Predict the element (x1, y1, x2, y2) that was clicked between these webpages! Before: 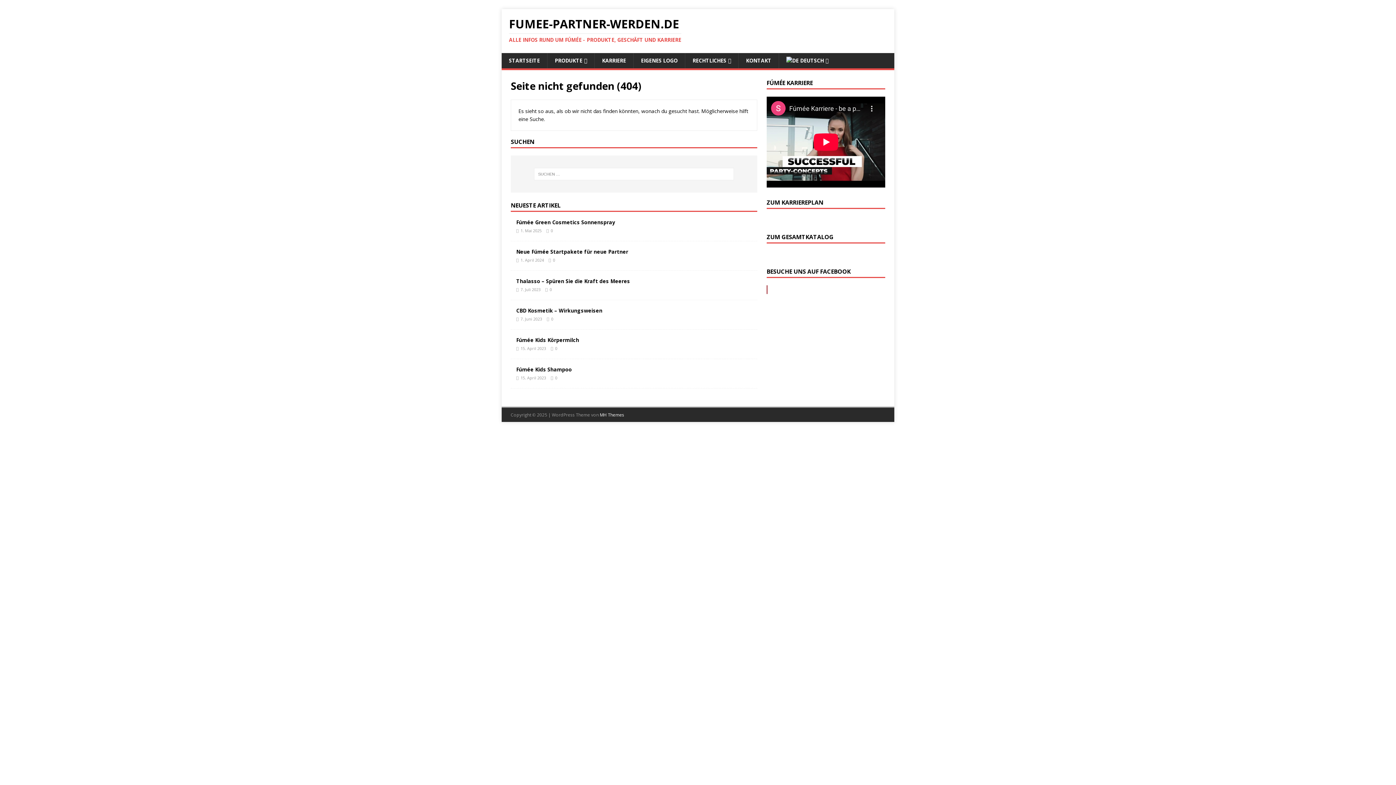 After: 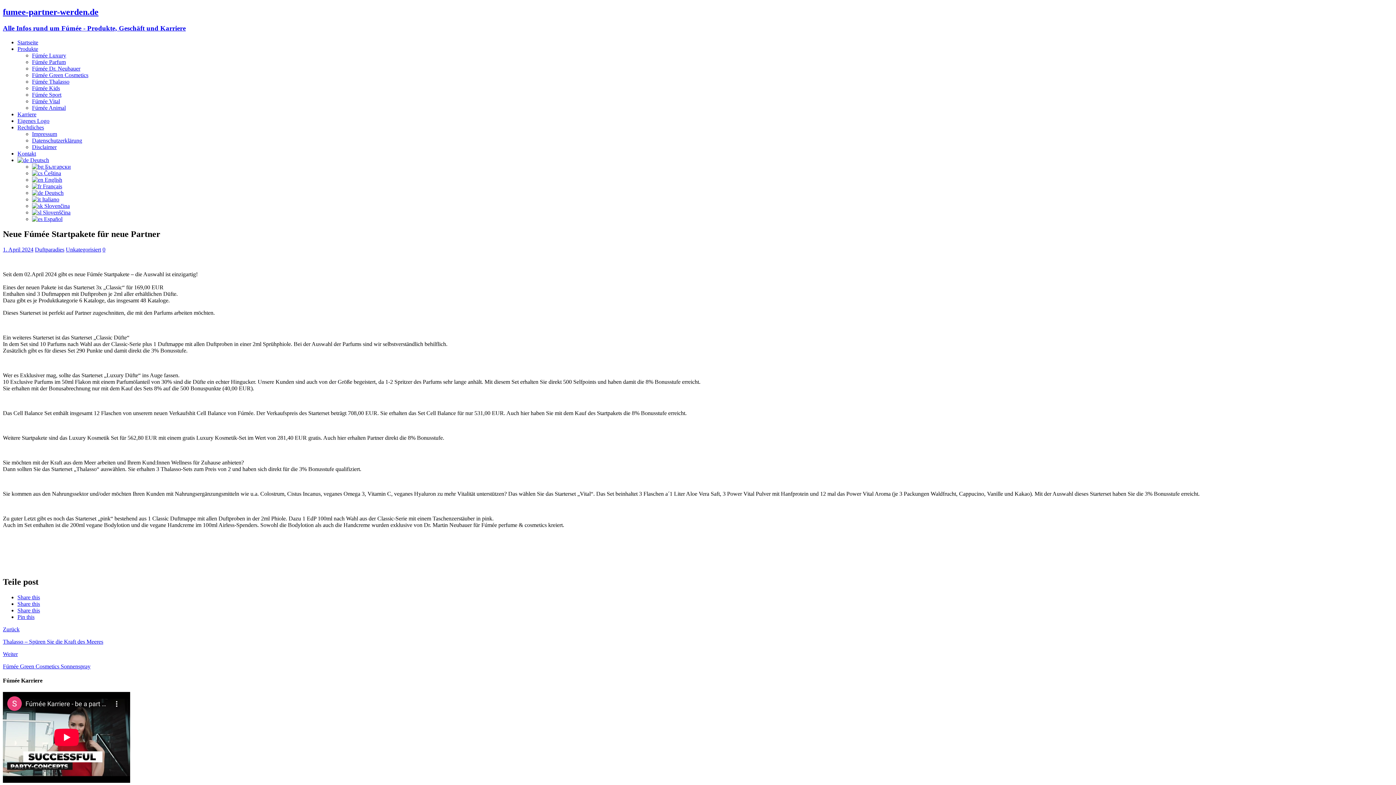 Action: label: Neue Fúmée Startpakete für neue Partner bbox: (516, 248, 628, 255)